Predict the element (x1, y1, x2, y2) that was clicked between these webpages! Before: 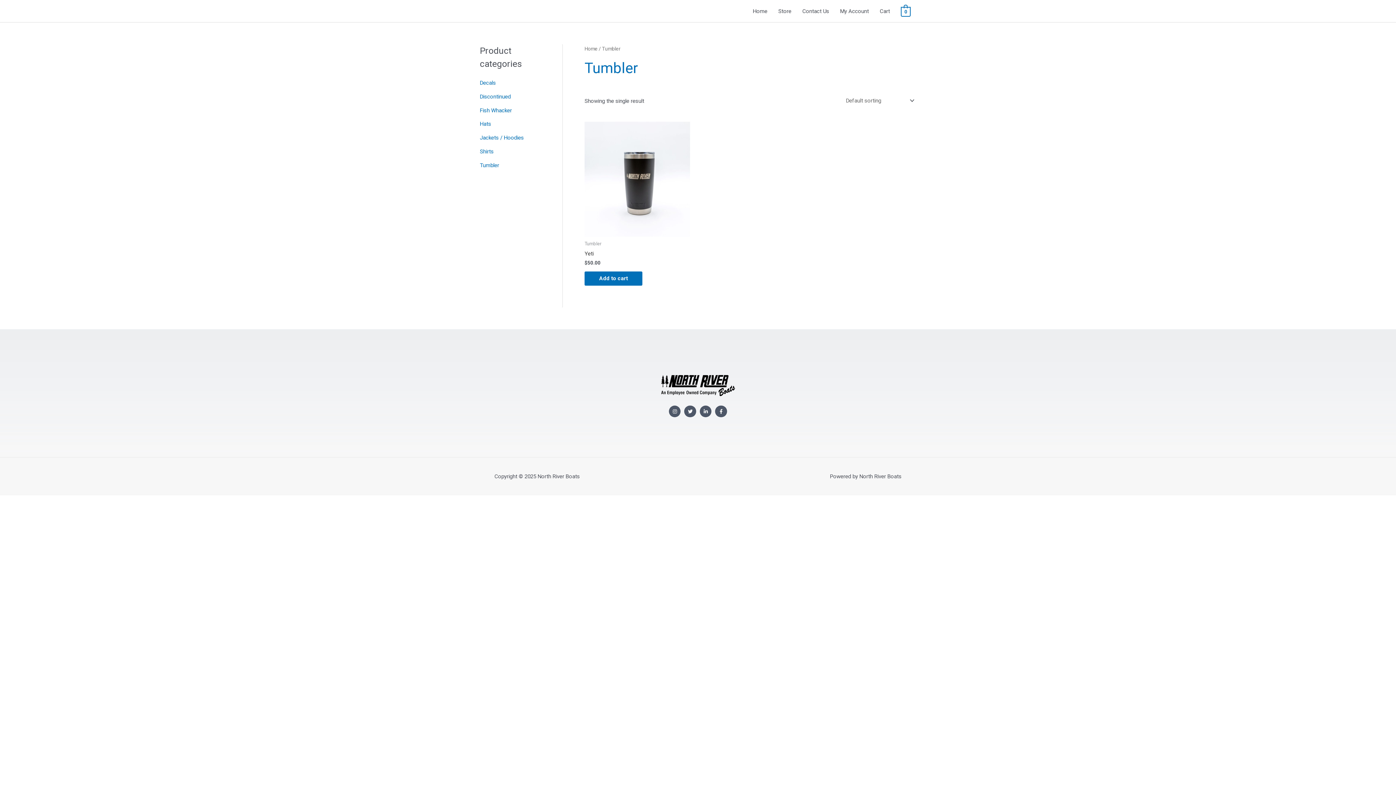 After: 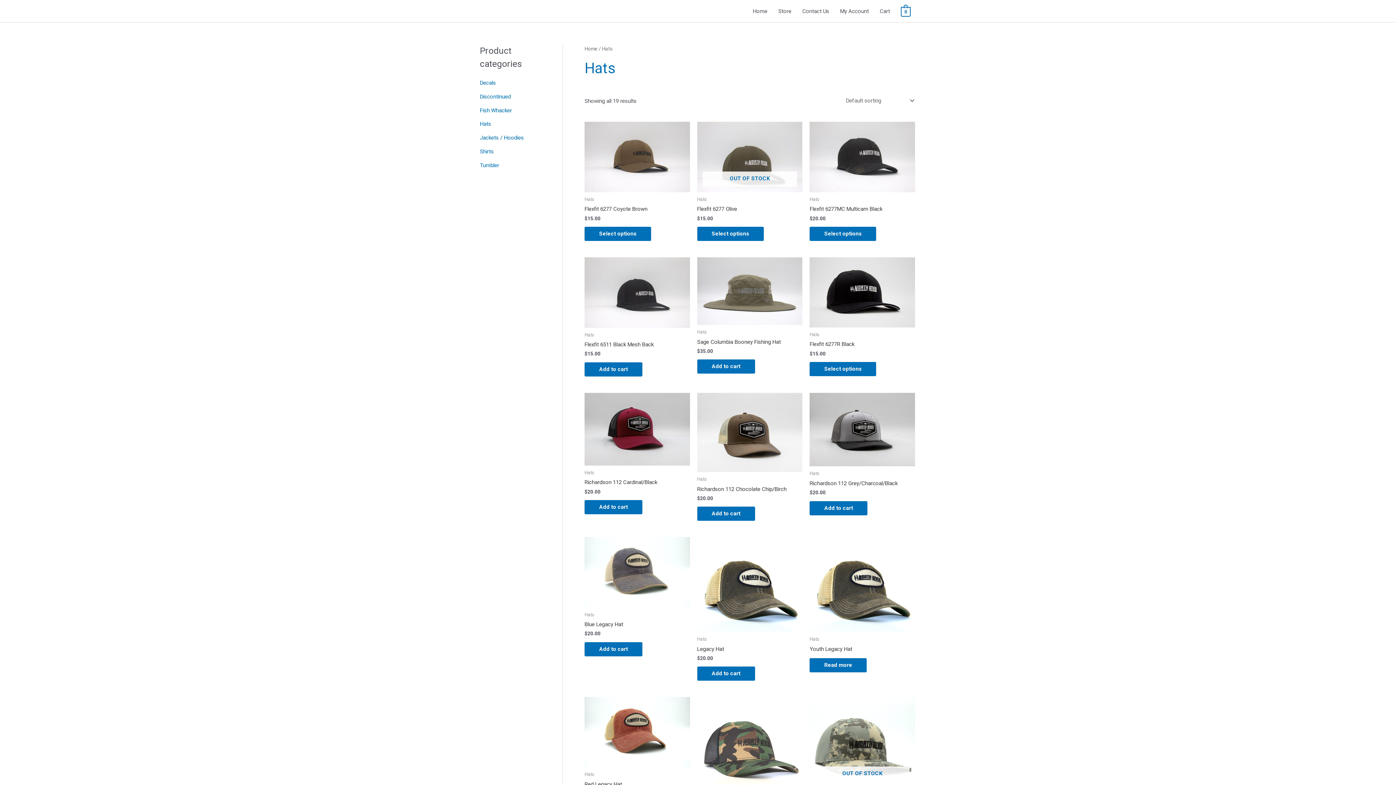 Action: bbox: (480, 120, 491, 127) label: Hats